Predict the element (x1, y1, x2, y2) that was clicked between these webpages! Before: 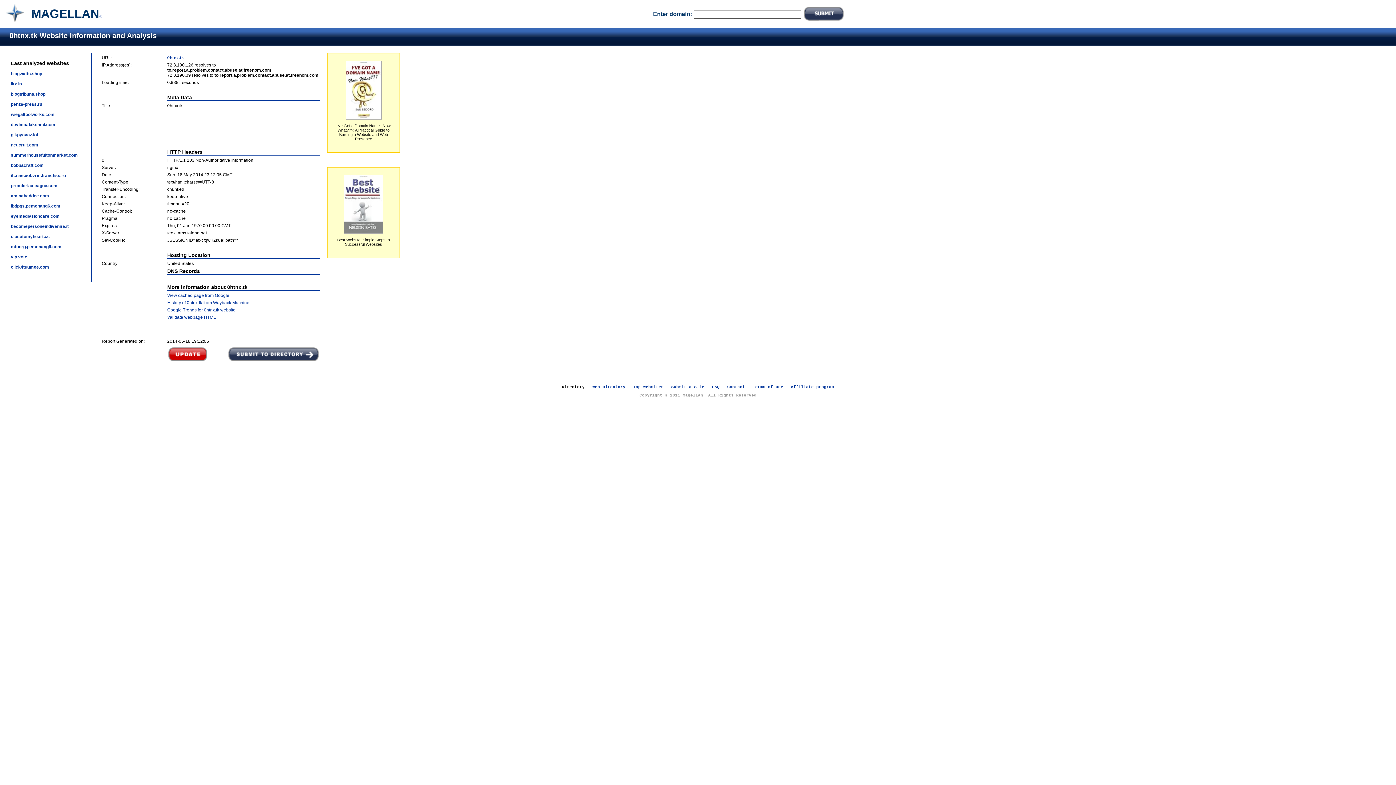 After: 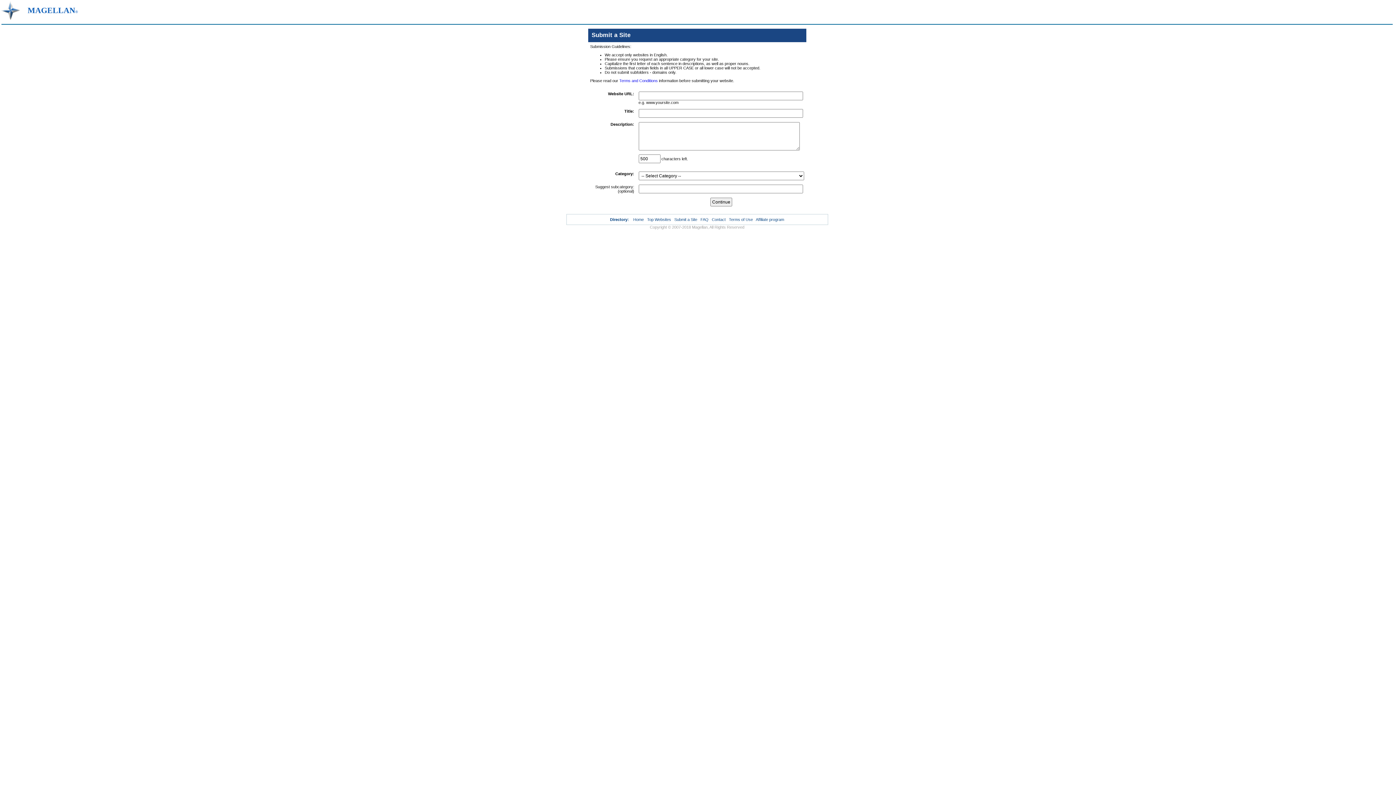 Action: bbox: (671, 385, 704, 389) label: Submit a Site